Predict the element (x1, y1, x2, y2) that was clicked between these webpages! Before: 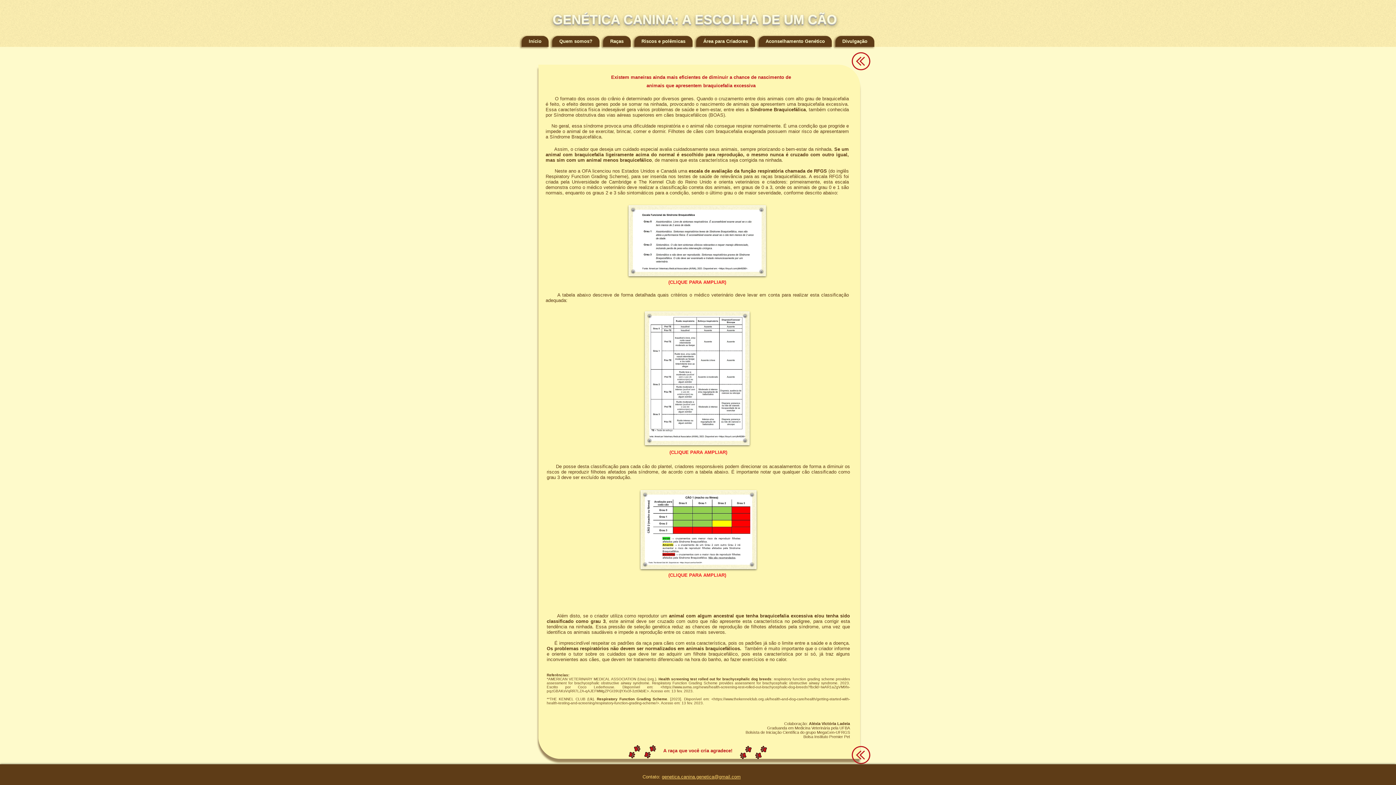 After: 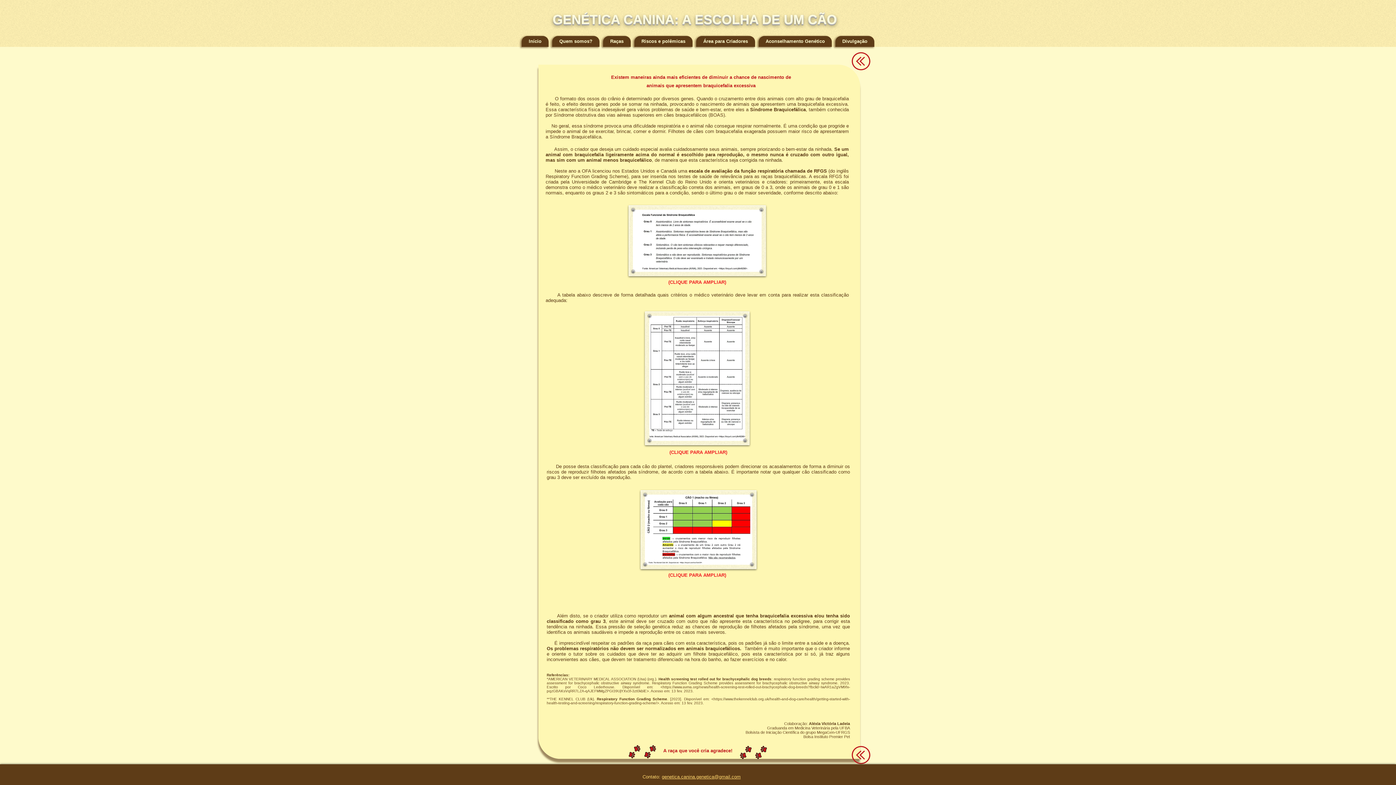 Action: bbox: (662, 774, 740, 780) label: genetica.canina.genetica@gmail.com